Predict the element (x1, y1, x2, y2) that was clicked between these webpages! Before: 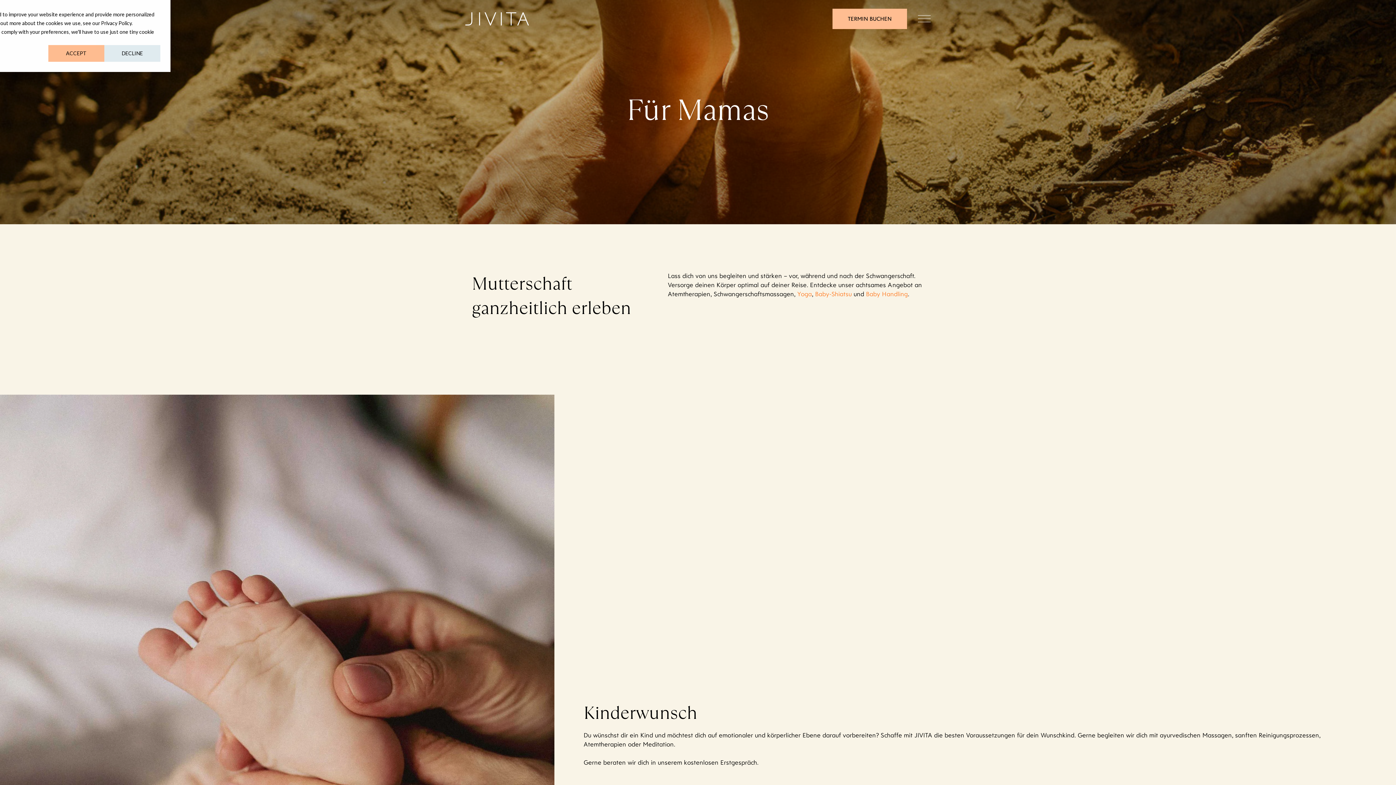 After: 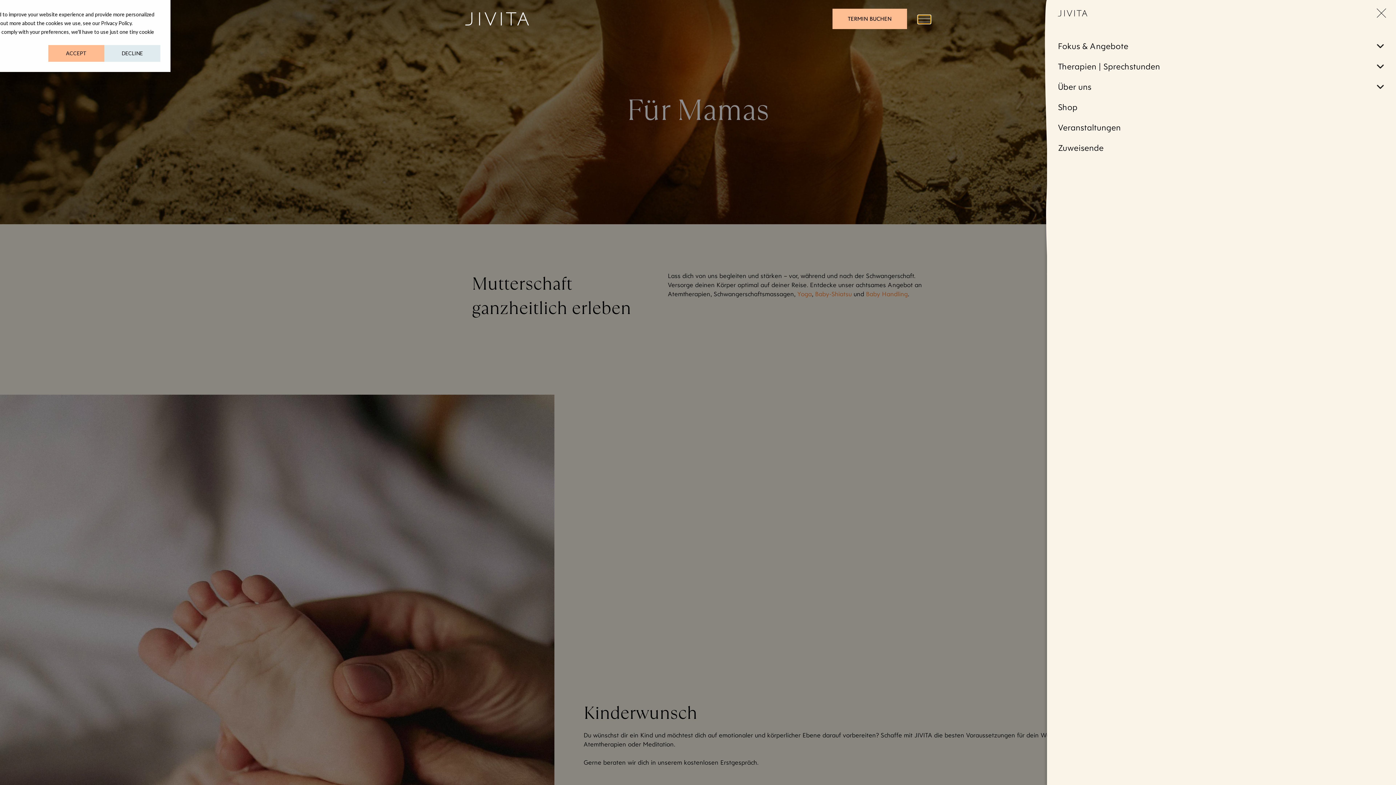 Action: bbox: (918, 15, 930, 23)